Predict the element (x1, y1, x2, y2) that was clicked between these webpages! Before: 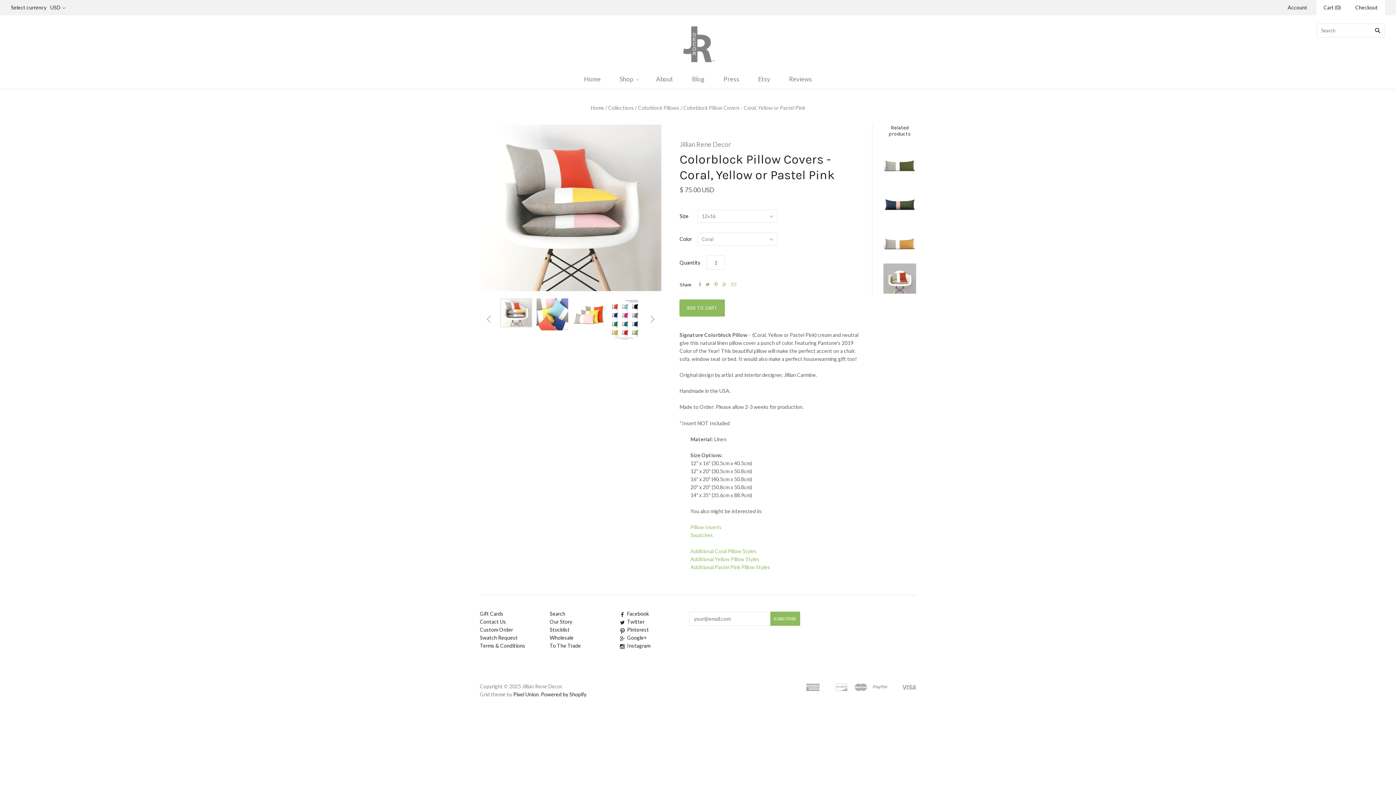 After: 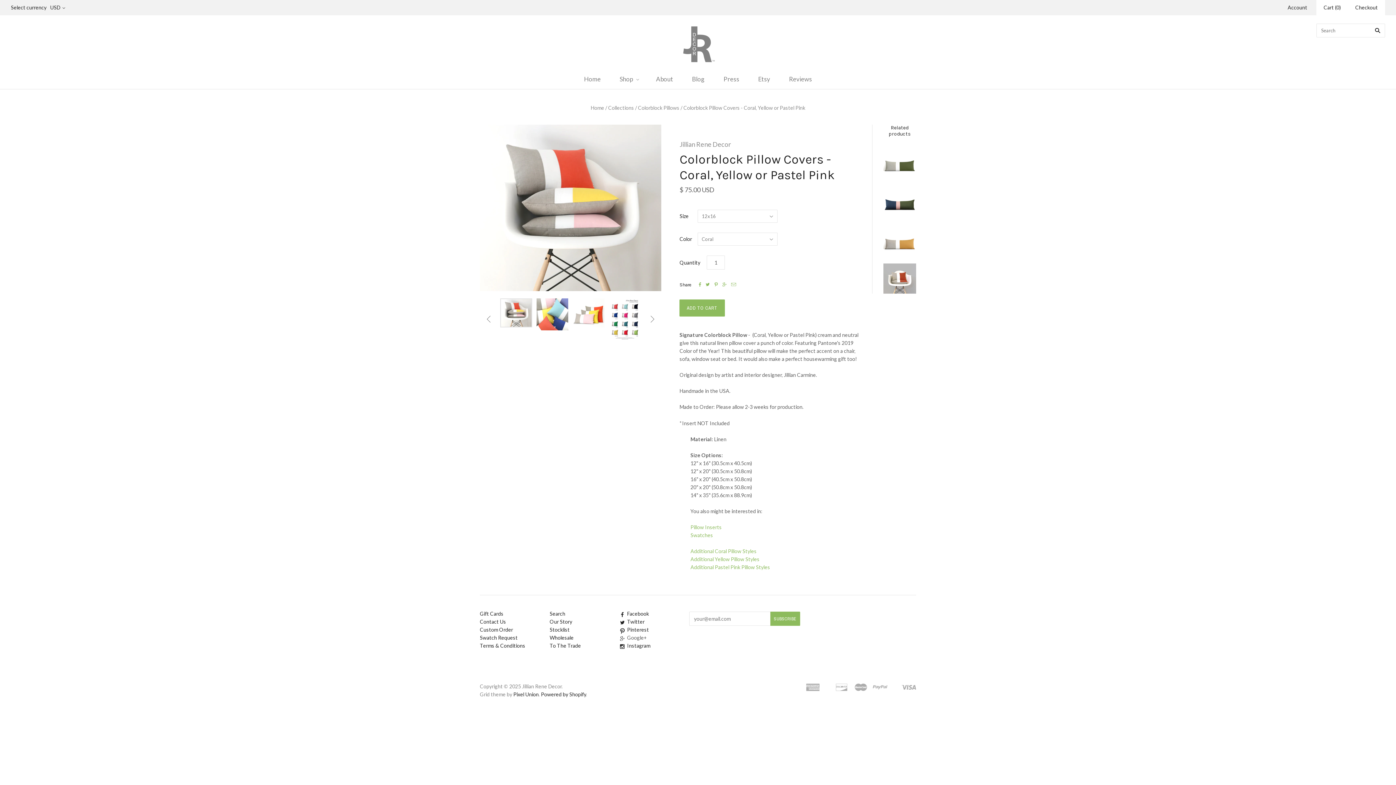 Action: label: Google+ bbox: (619, 634, 647, 641)